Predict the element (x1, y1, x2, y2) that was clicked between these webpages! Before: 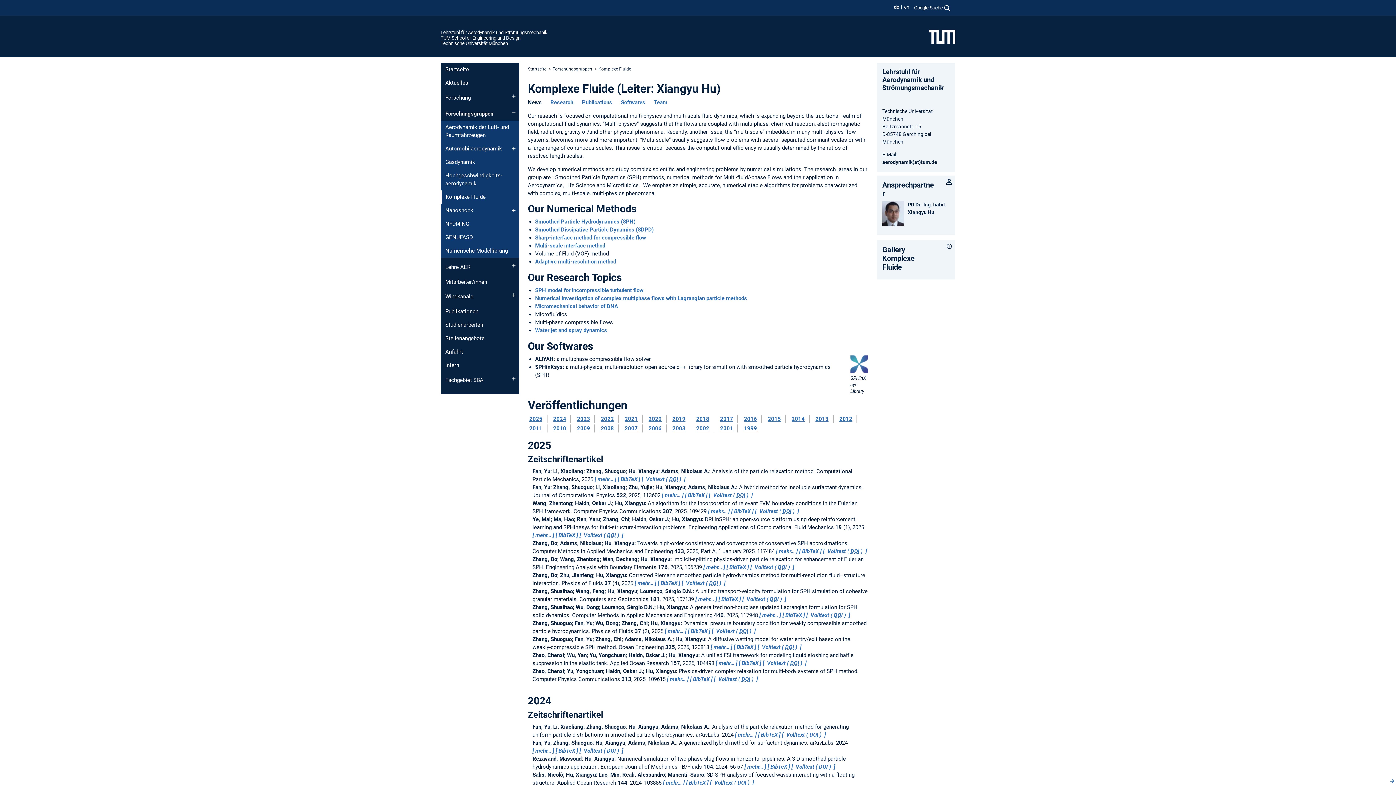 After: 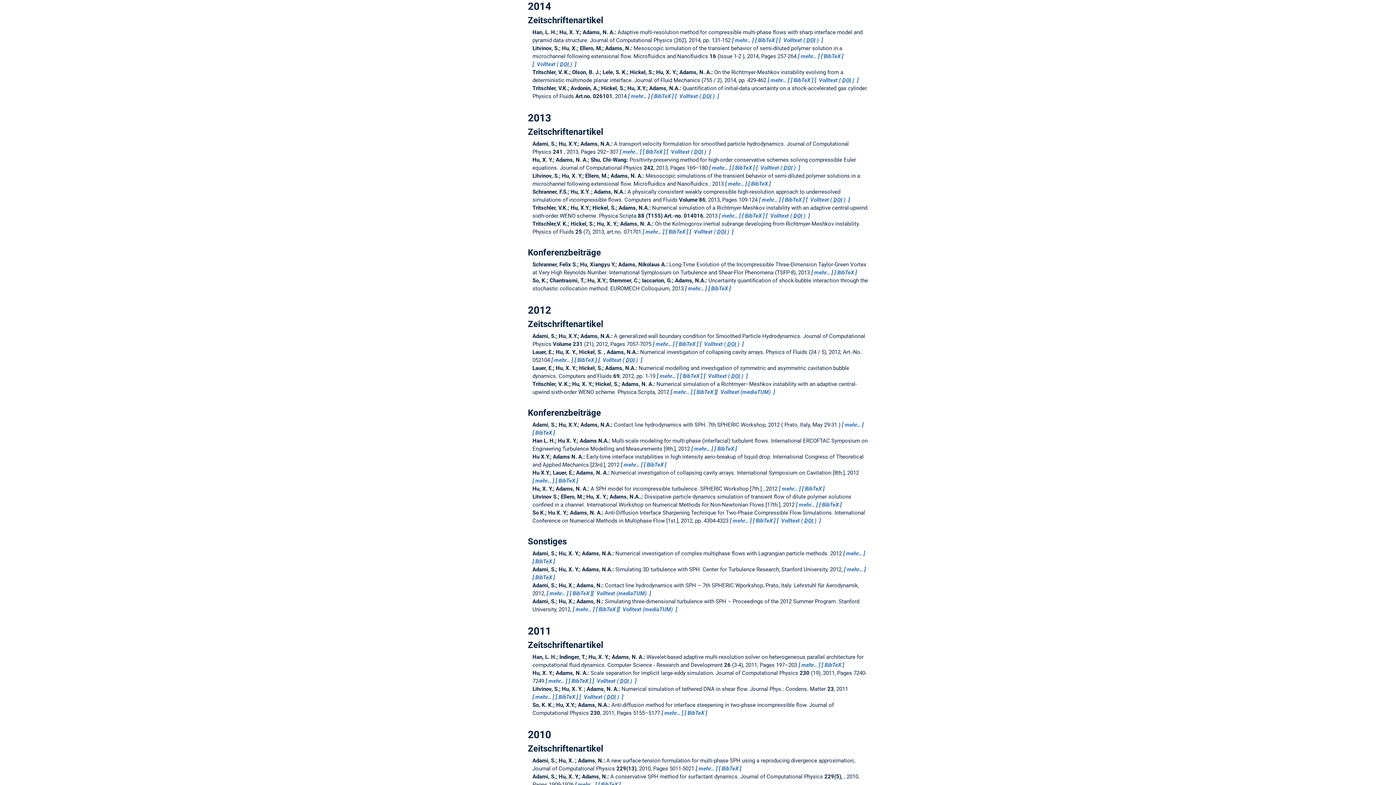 Action: label: 2014 bbox: (791, 415, 804, 423)